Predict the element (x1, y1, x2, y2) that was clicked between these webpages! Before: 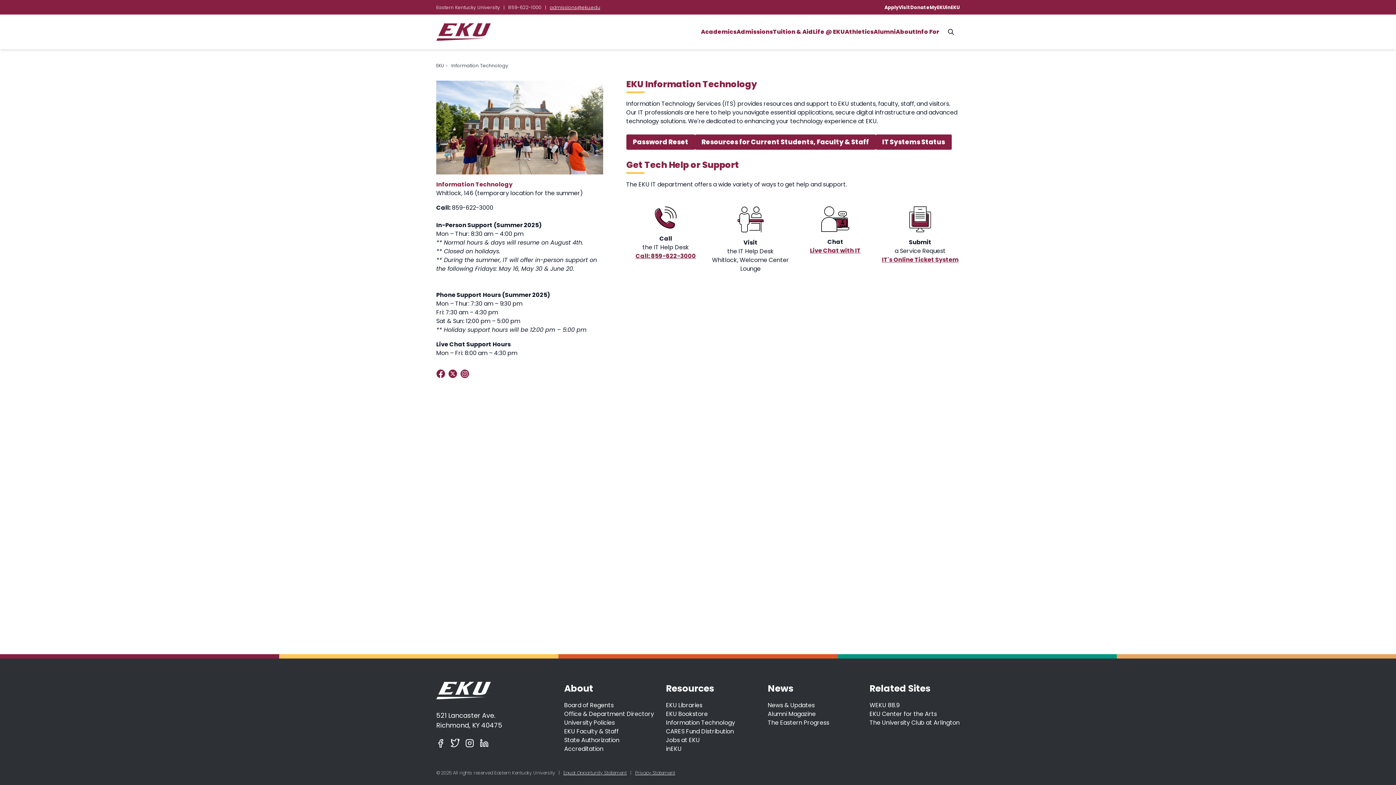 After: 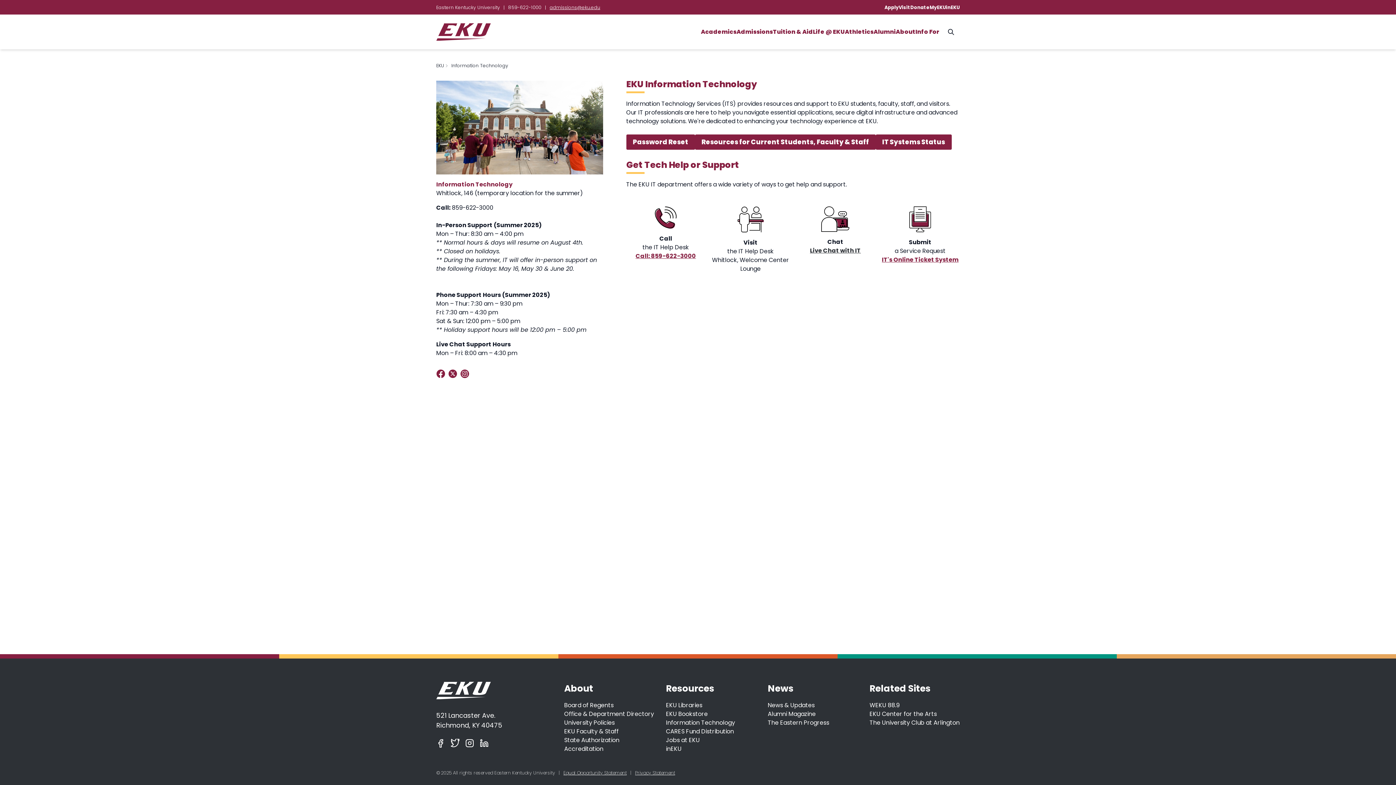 Action: label: Live Chat with IT bbox: (810, 246, 861, 254)